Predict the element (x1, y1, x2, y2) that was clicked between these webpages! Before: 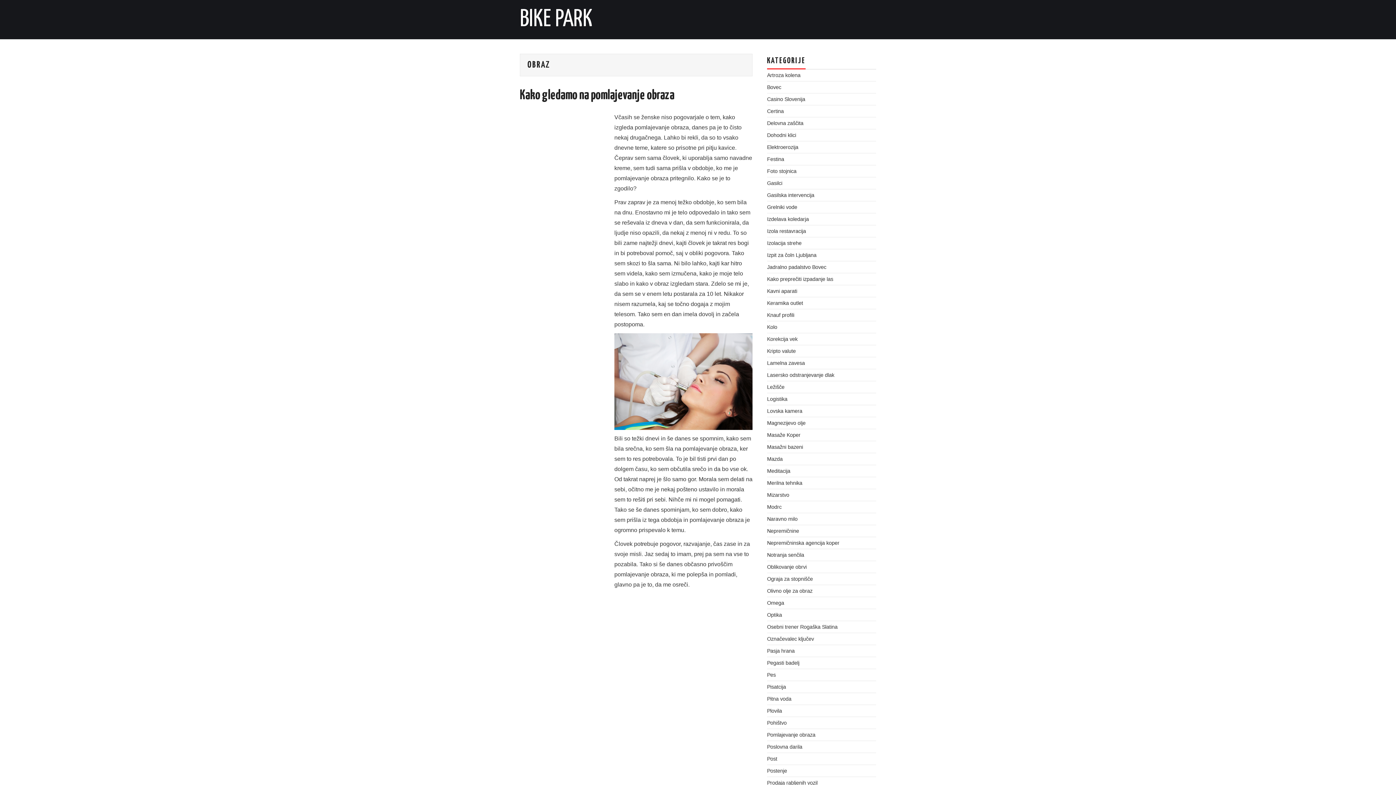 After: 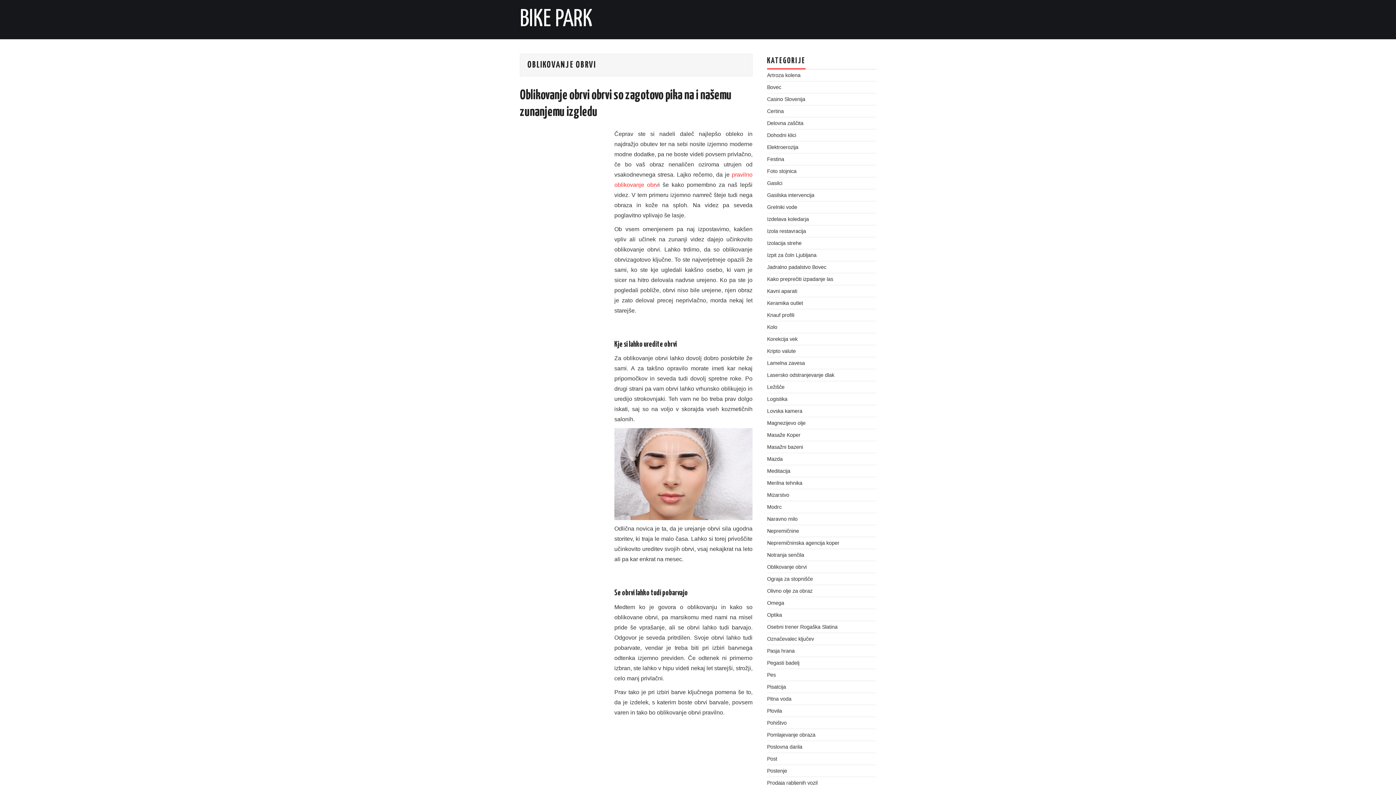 Action: bbox: (767, 564, 806, 570) label: Oblikovanje obrvi